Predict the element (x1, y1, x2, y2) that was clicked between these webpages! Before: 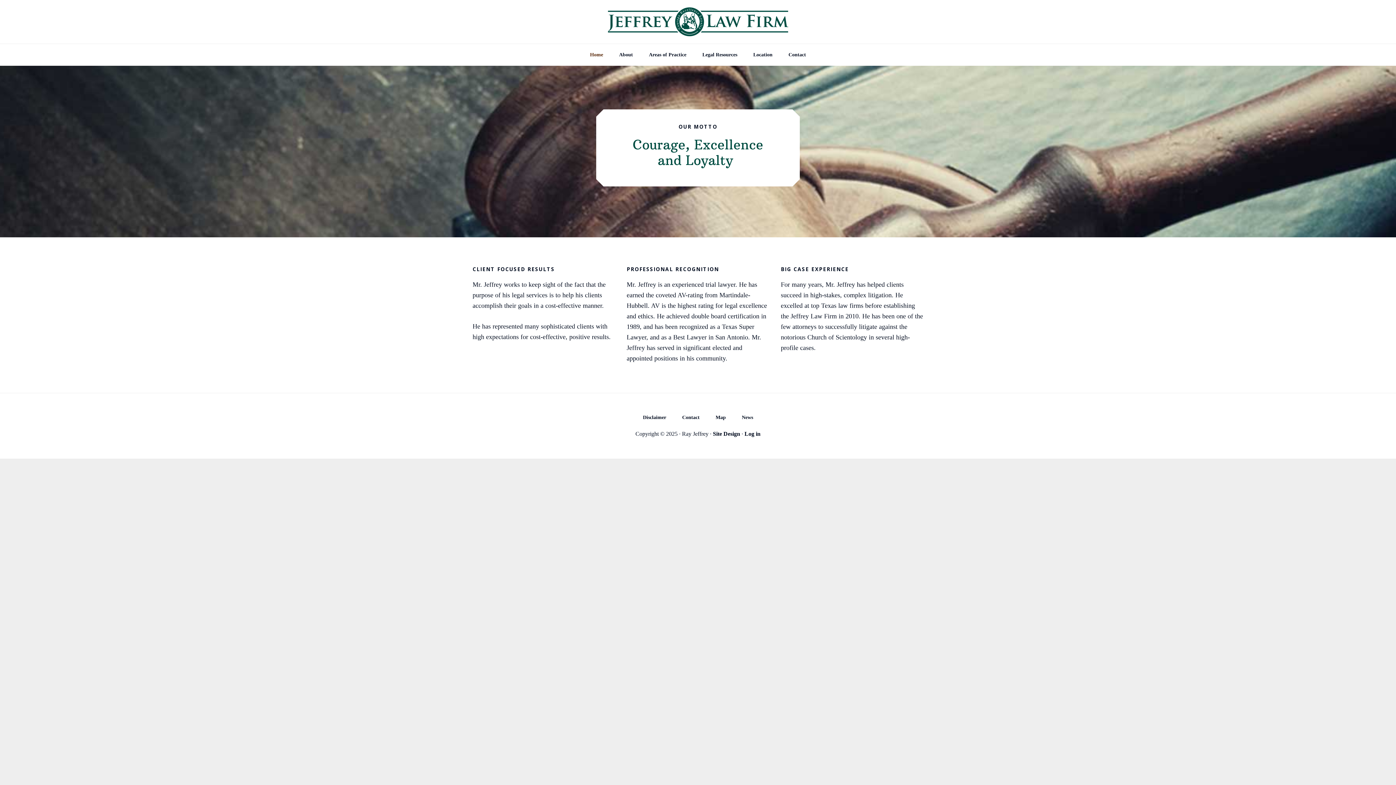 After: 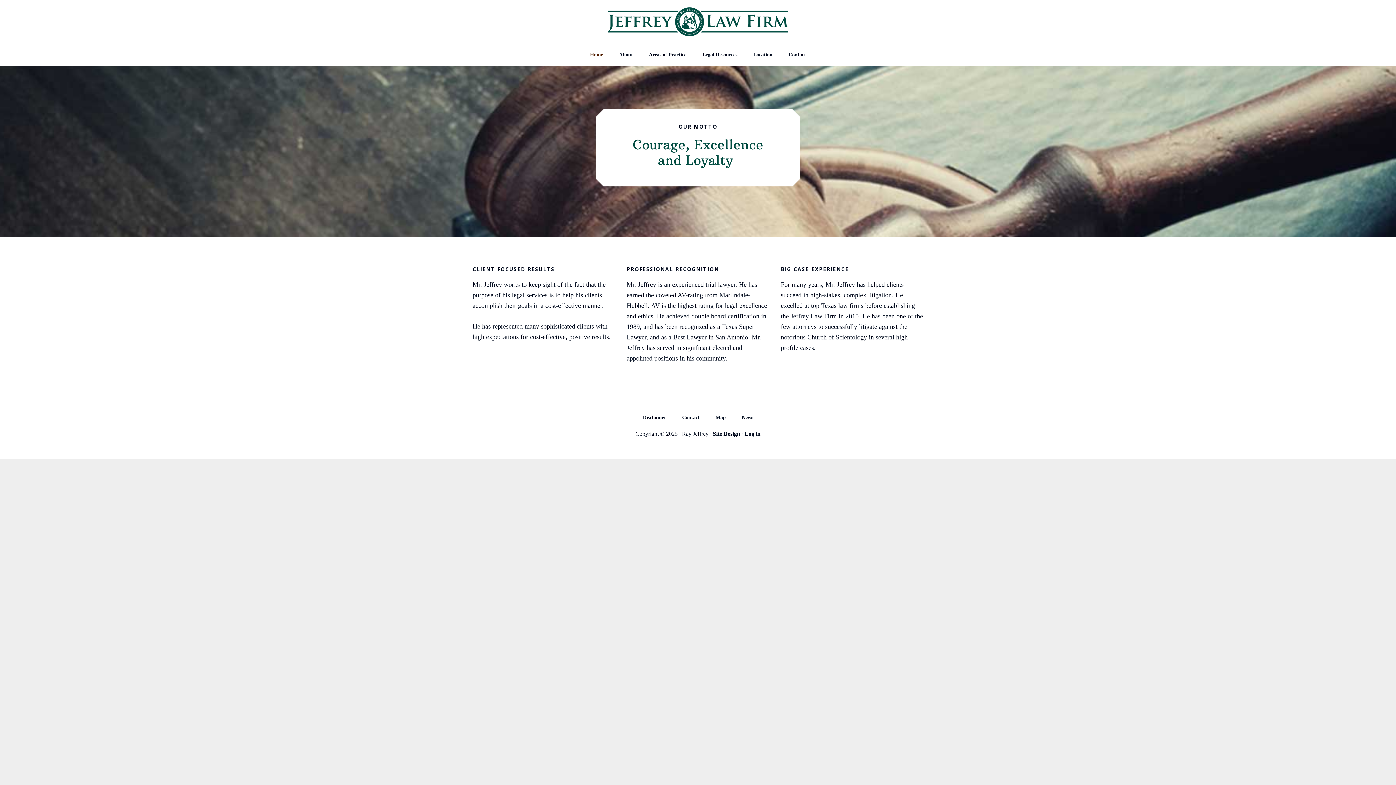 Action: label: Jeffrey Law Firm bbox: (589, 7, 807, 36)